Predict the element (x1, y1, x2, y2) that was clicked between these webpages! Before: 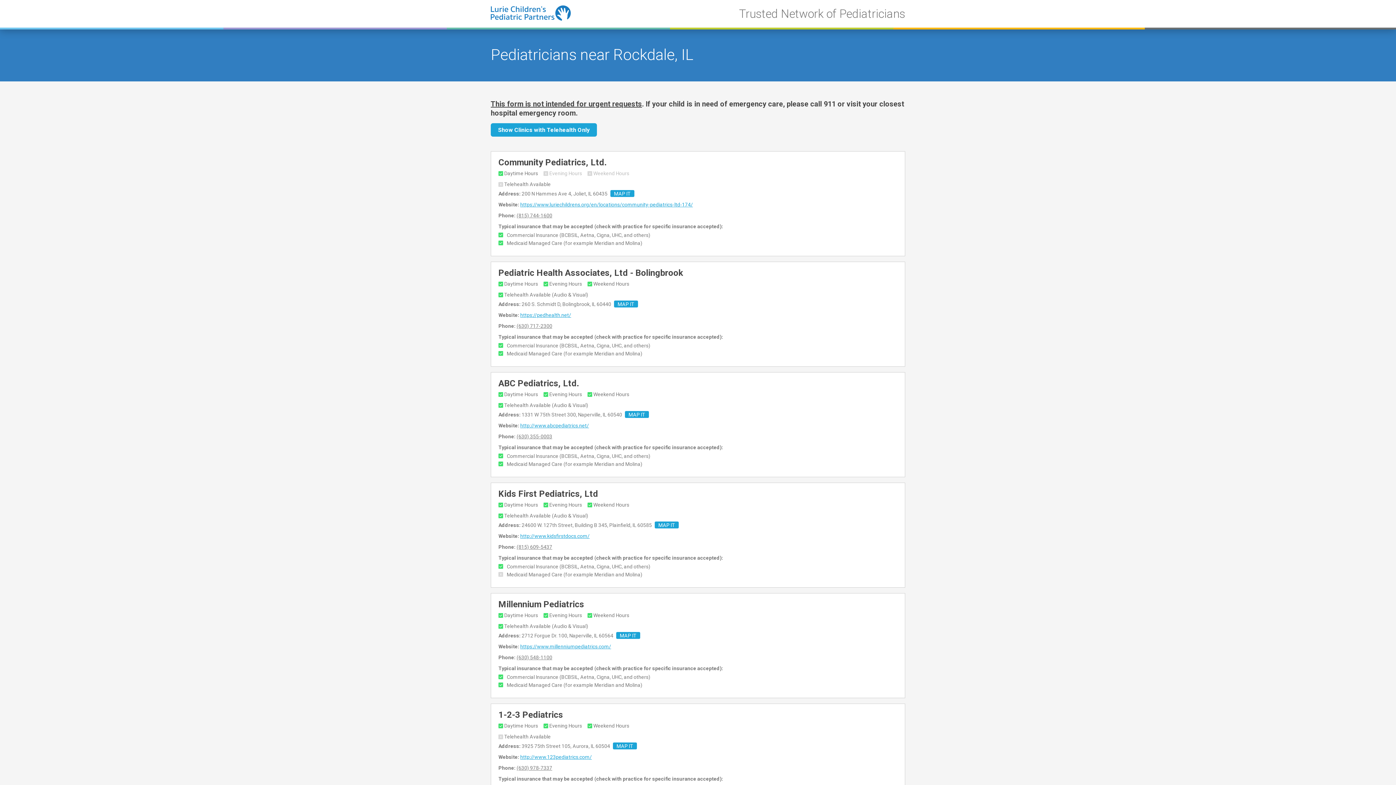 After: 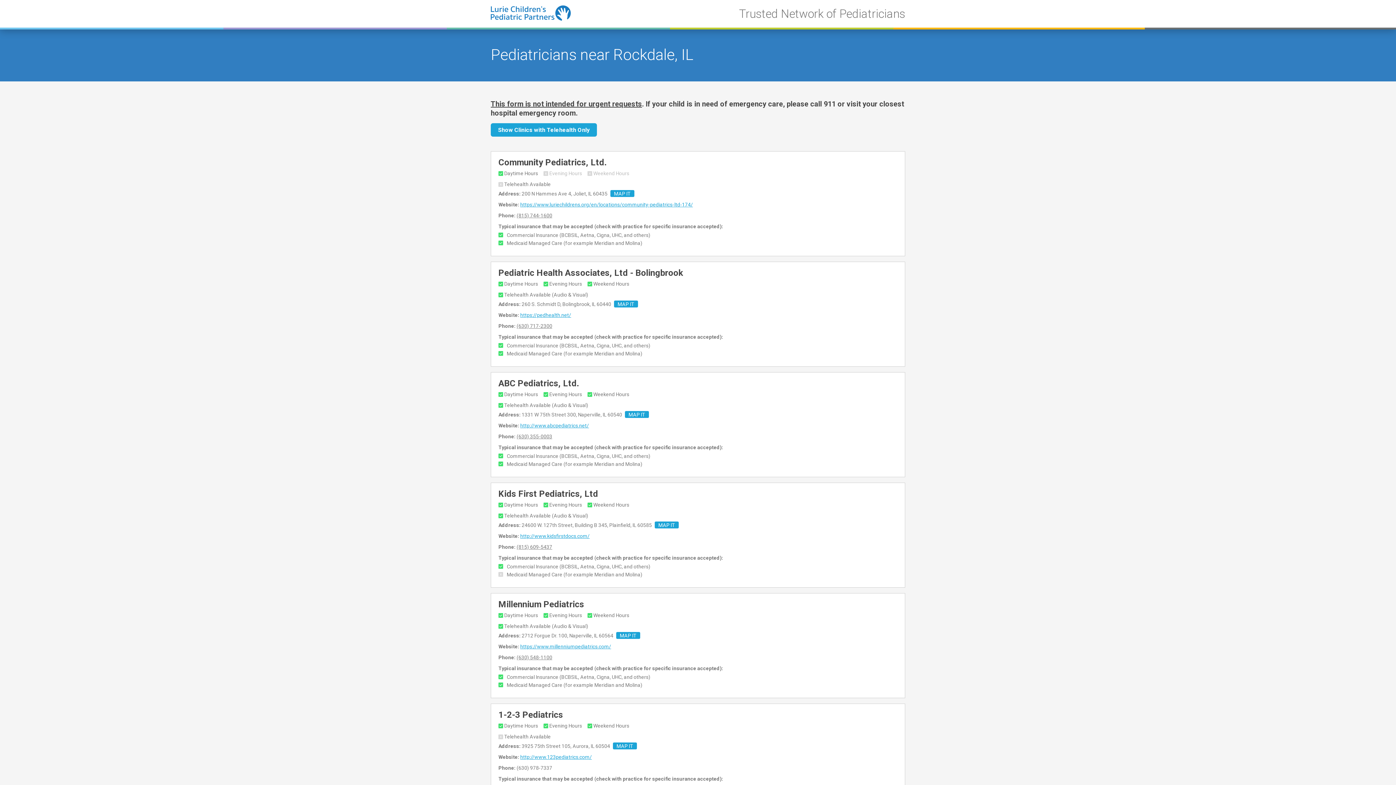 Action: label: (630) 978-7337 bbox: (516, 765, 552, 771)